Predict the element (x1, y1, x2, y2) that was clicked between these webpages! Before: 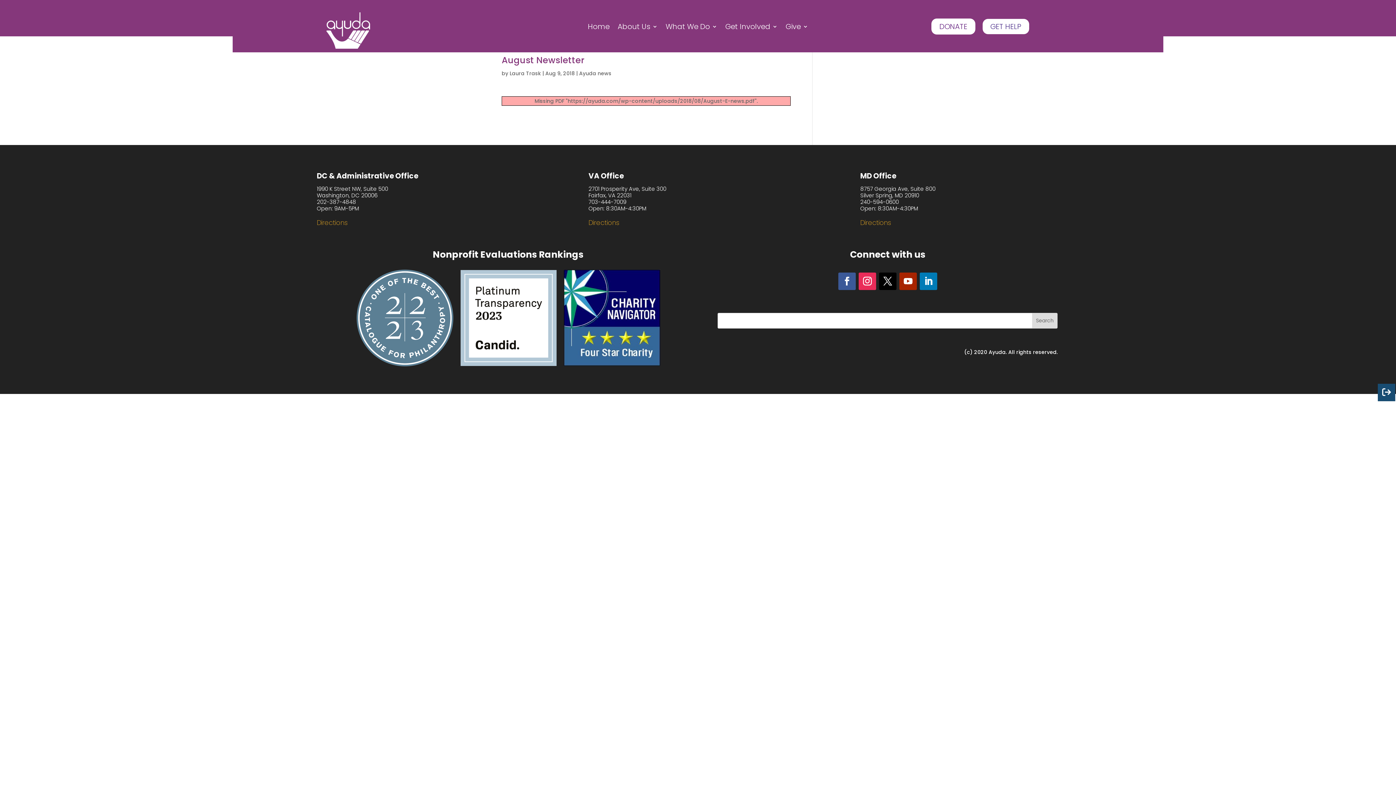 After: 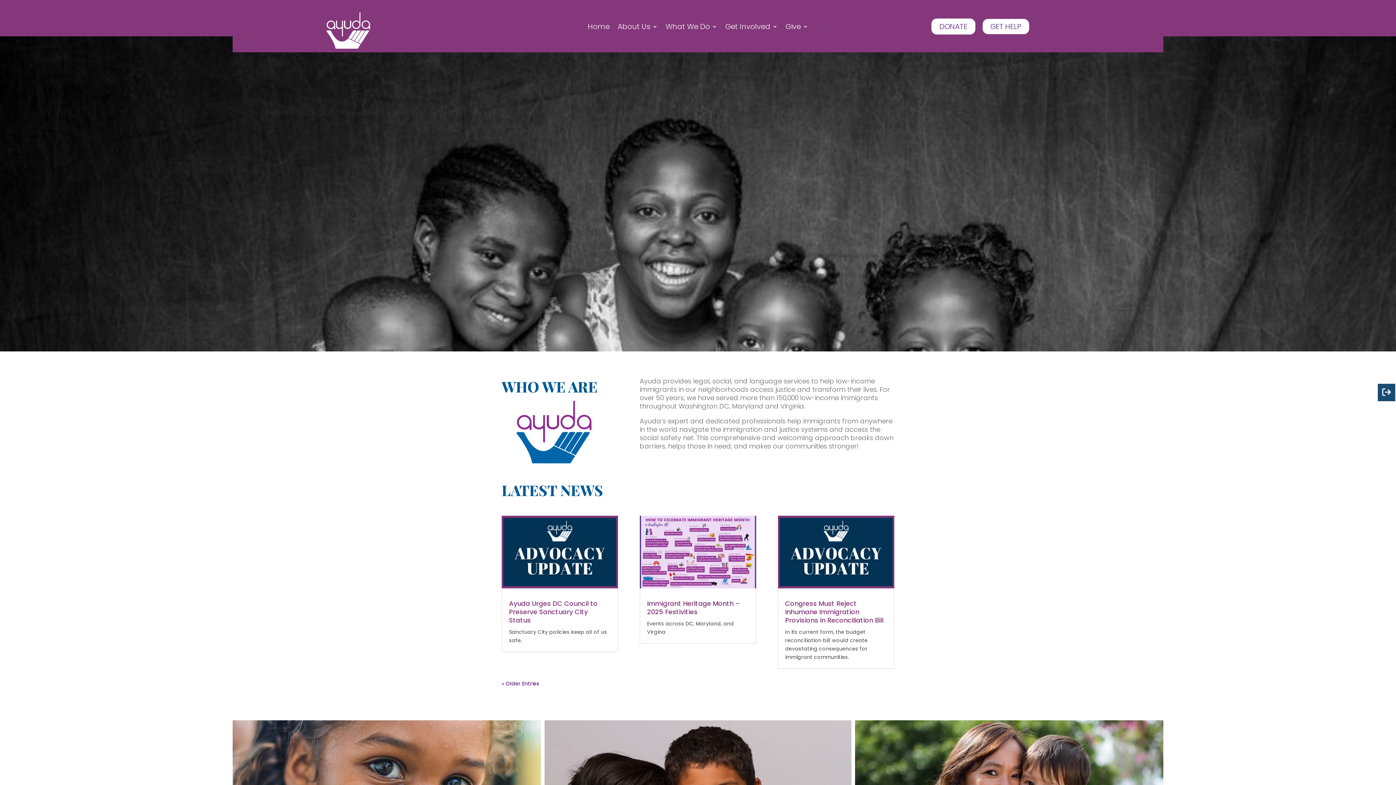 Action: bbox: (587, 24, 609, 32) label: Home